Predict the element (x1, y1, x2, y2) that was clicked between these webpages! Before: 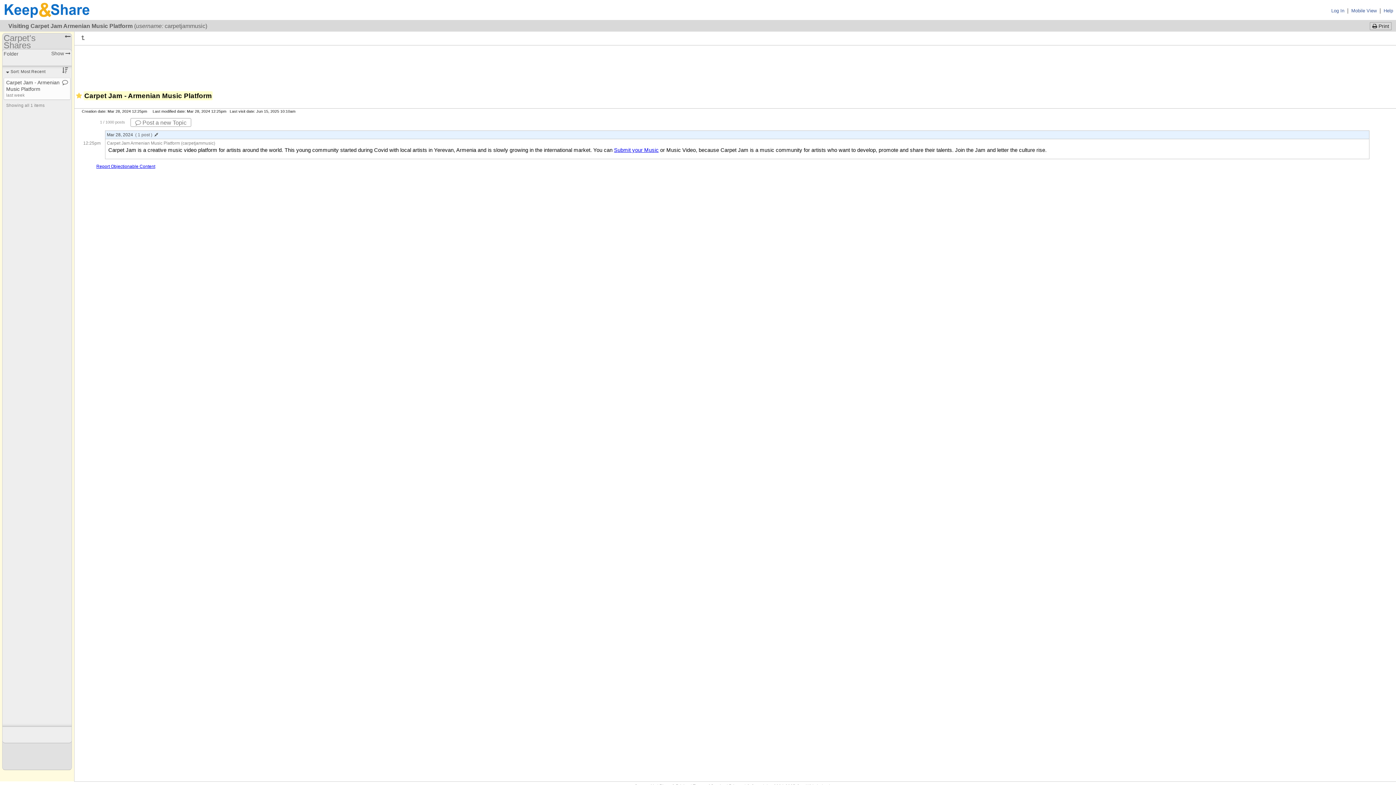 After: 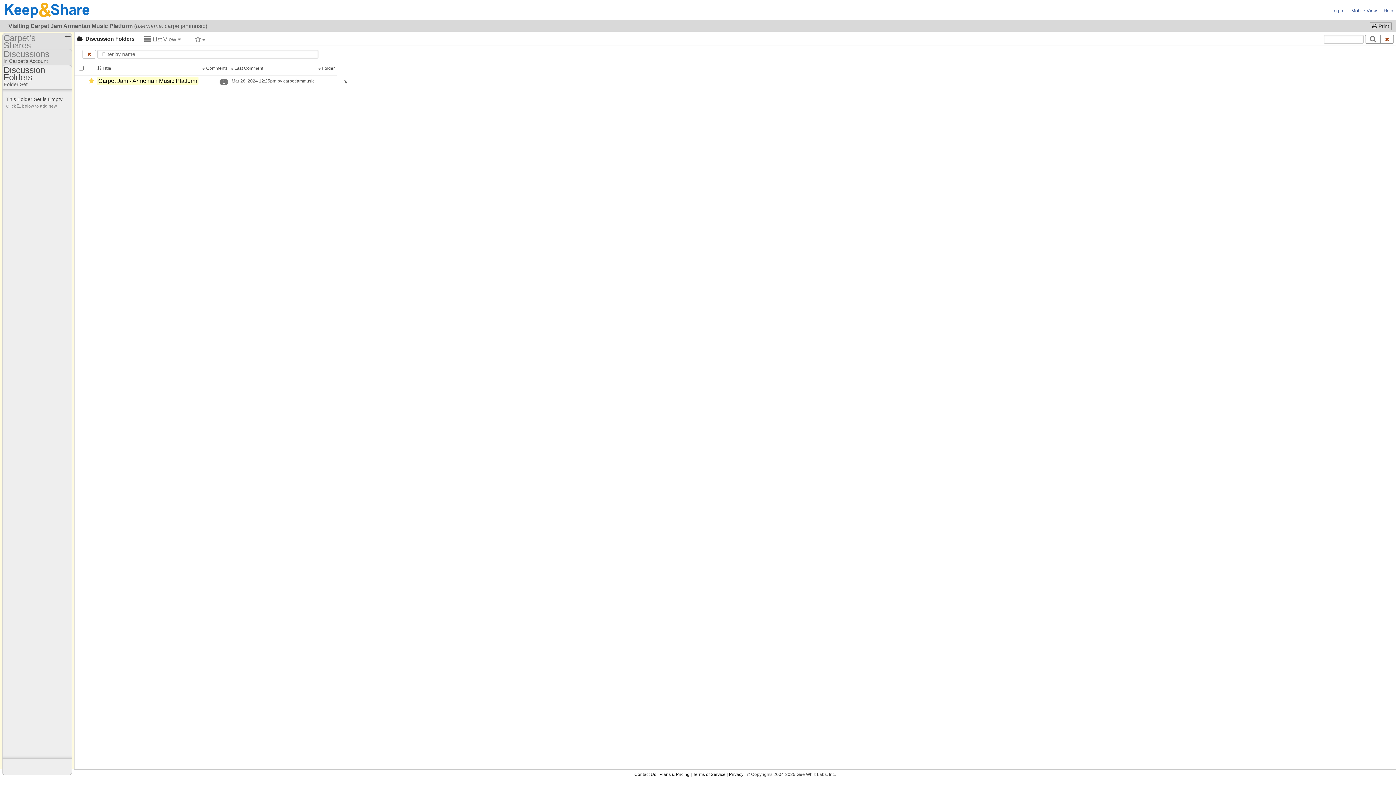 Action: label: Show  bbox: (51, 50, 70, 56)